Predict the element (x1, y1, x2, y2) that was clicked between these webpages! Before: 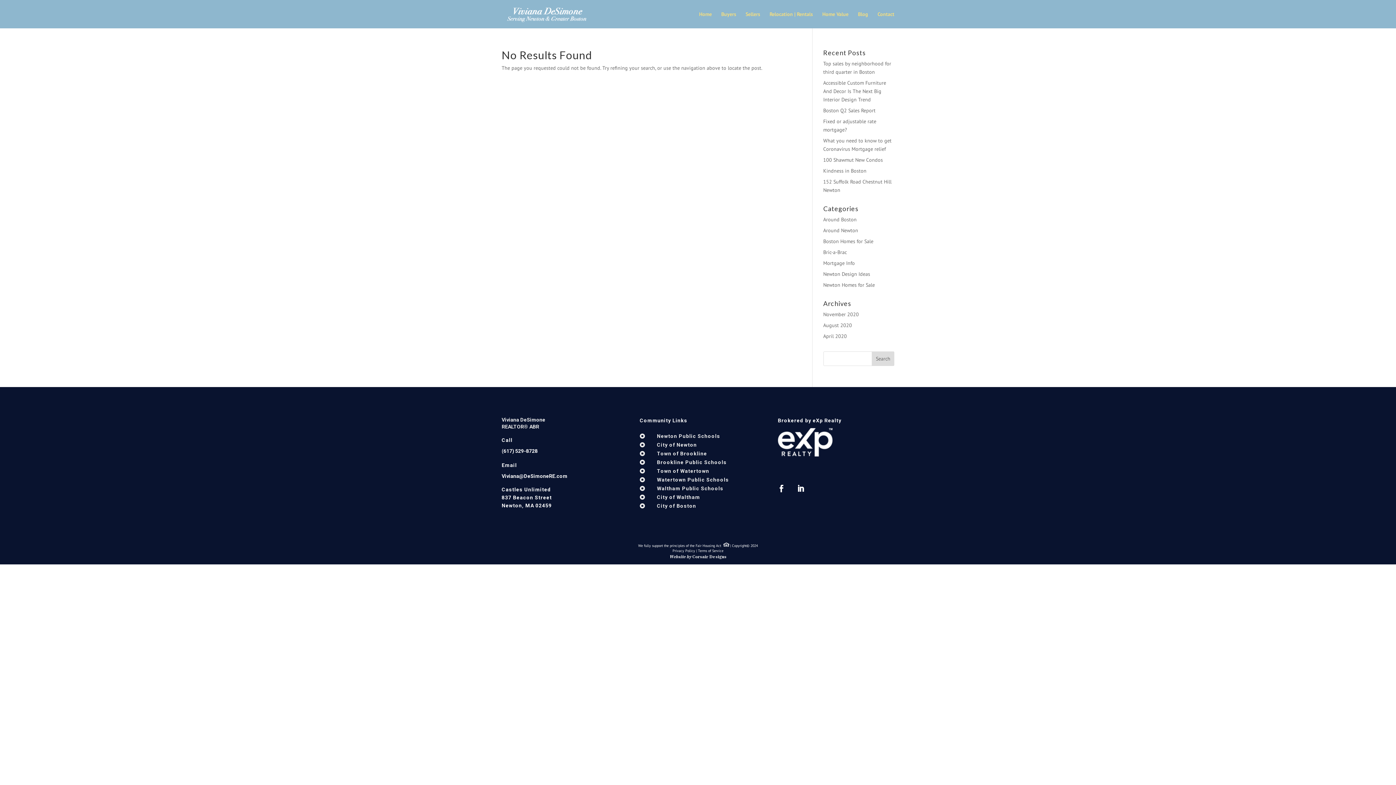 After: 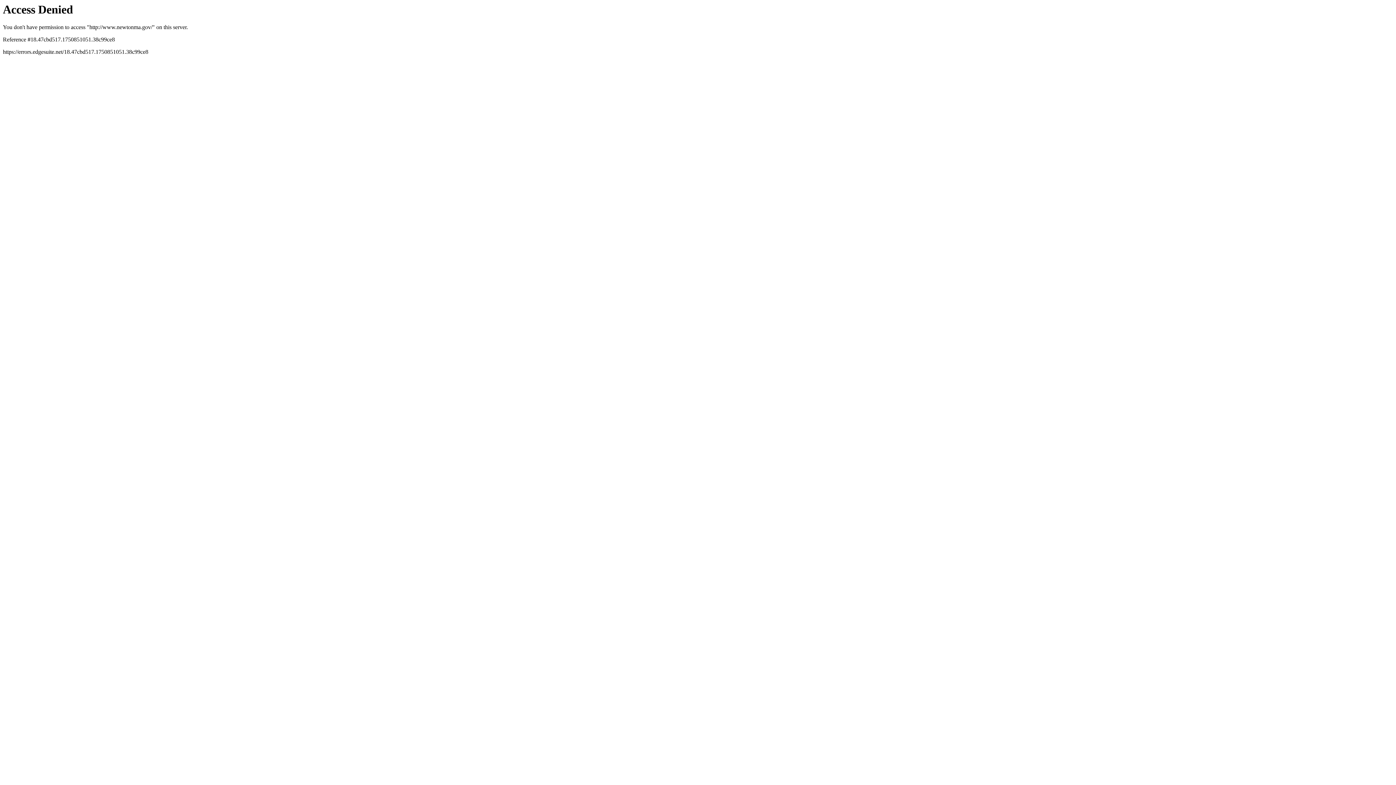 Action: bbox: (639, 442, 651, 447) label: 